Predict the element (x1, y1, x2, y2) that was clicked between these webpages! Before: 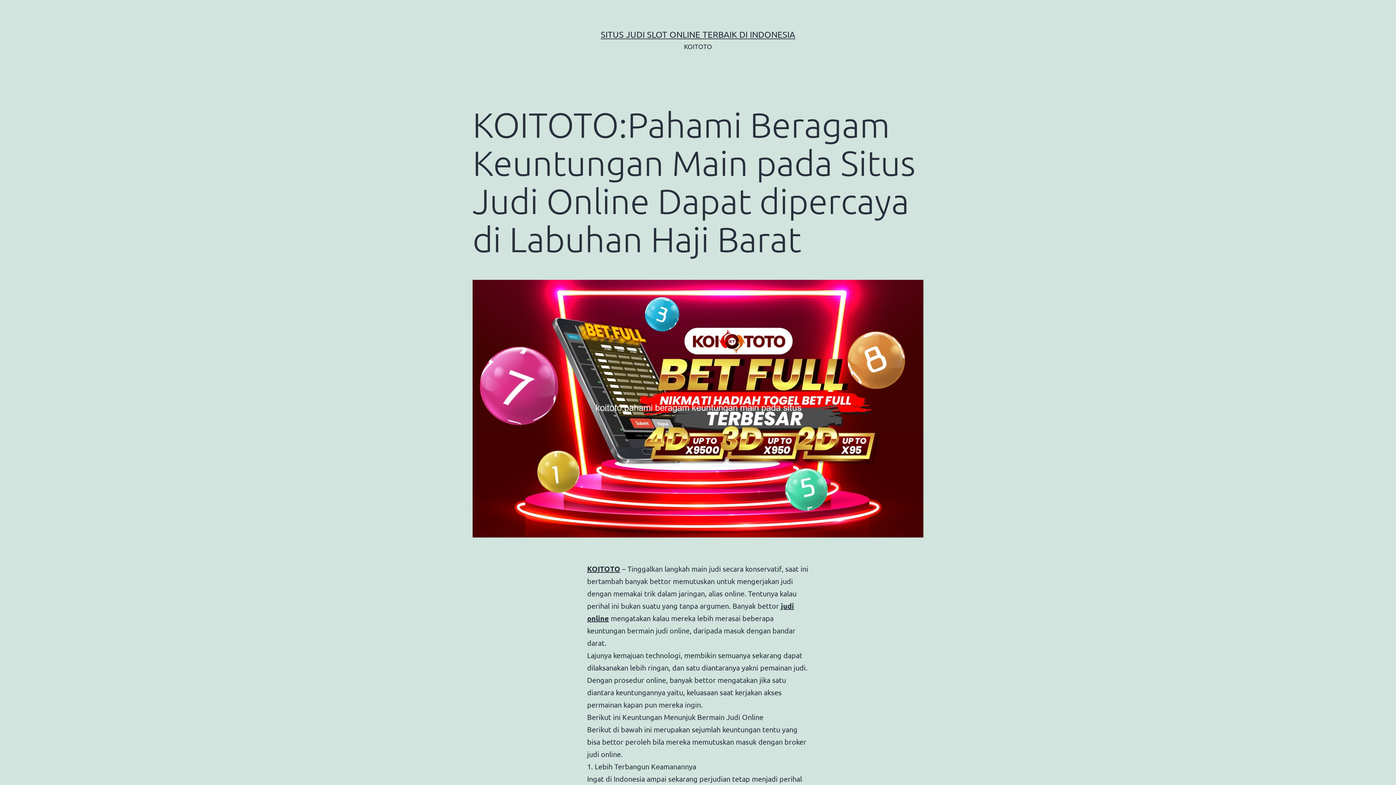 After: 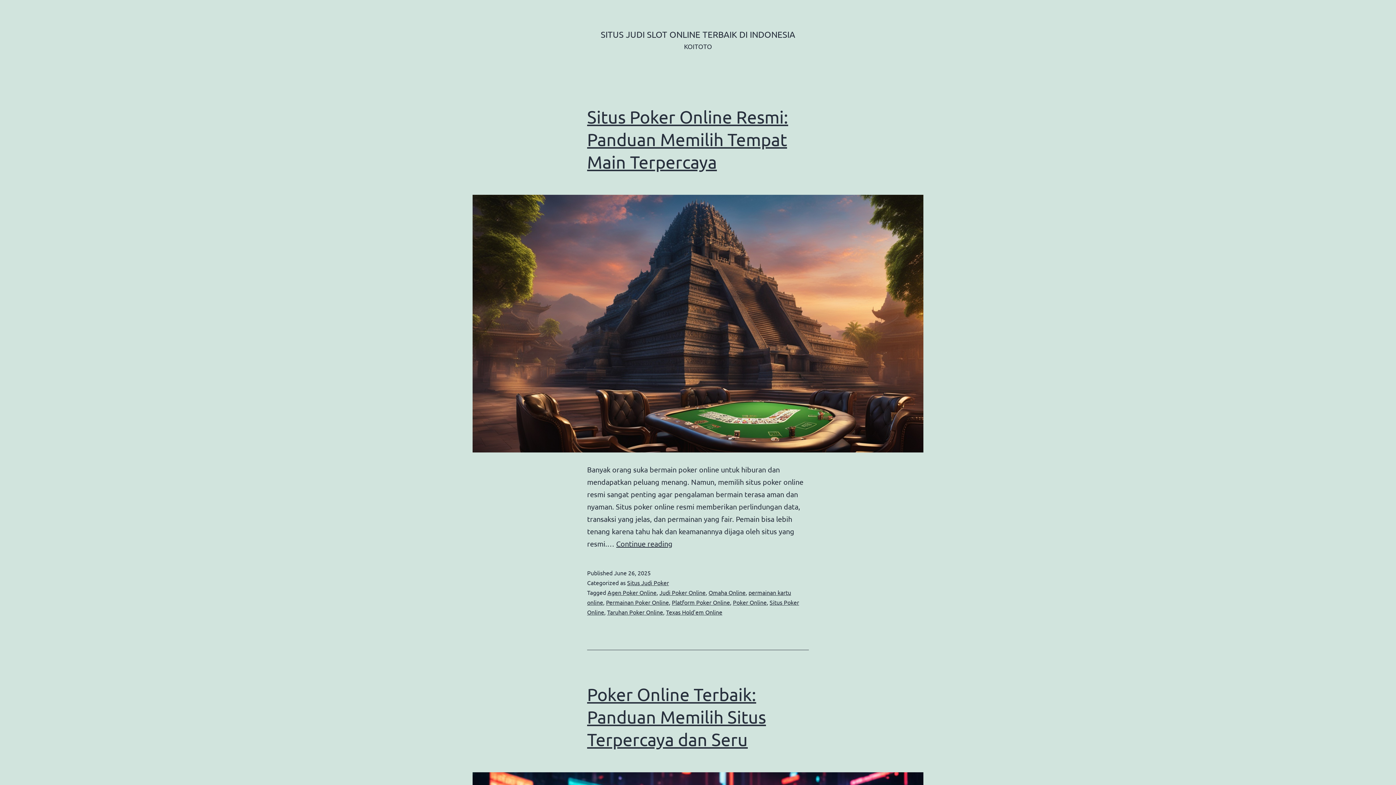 Action: label: KOITOTO bbox: (587, 564, 620, 573)